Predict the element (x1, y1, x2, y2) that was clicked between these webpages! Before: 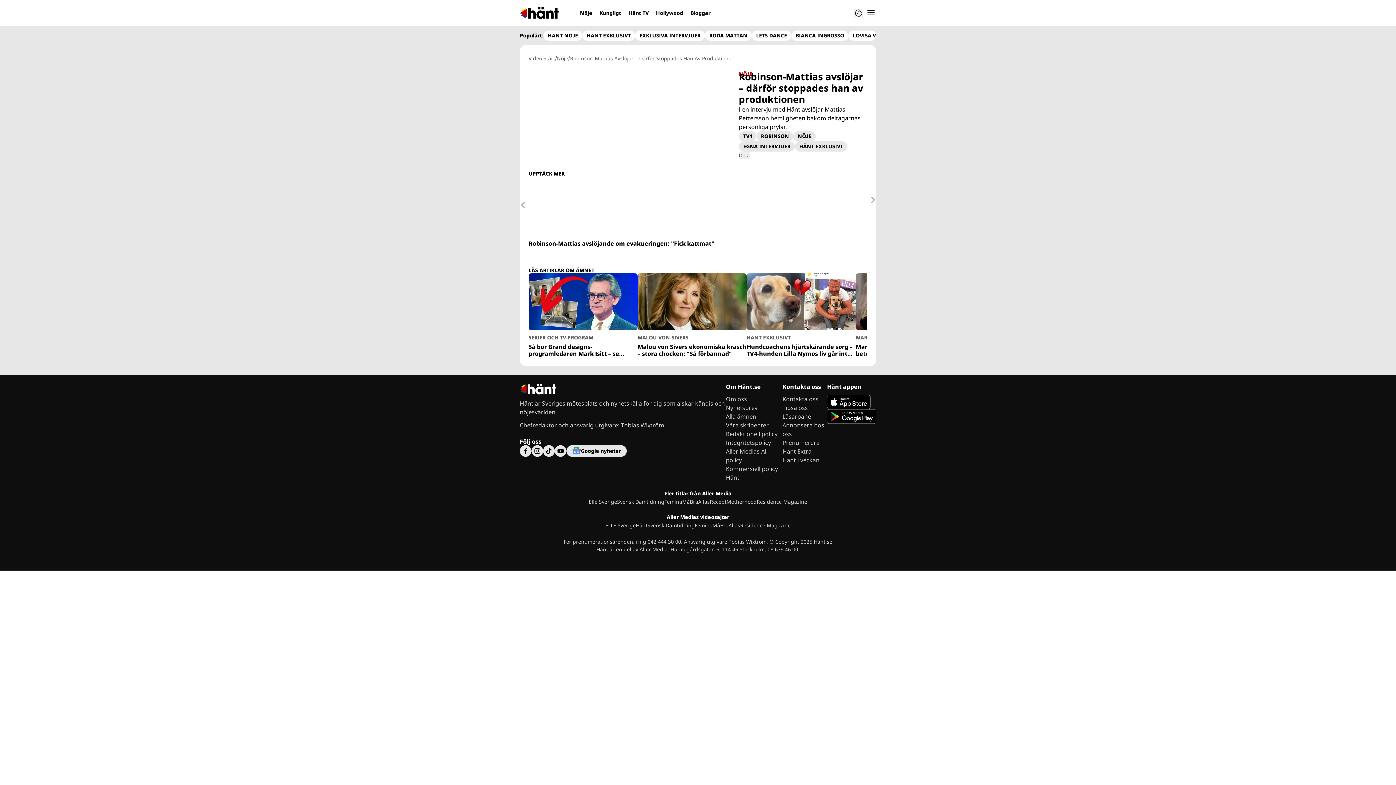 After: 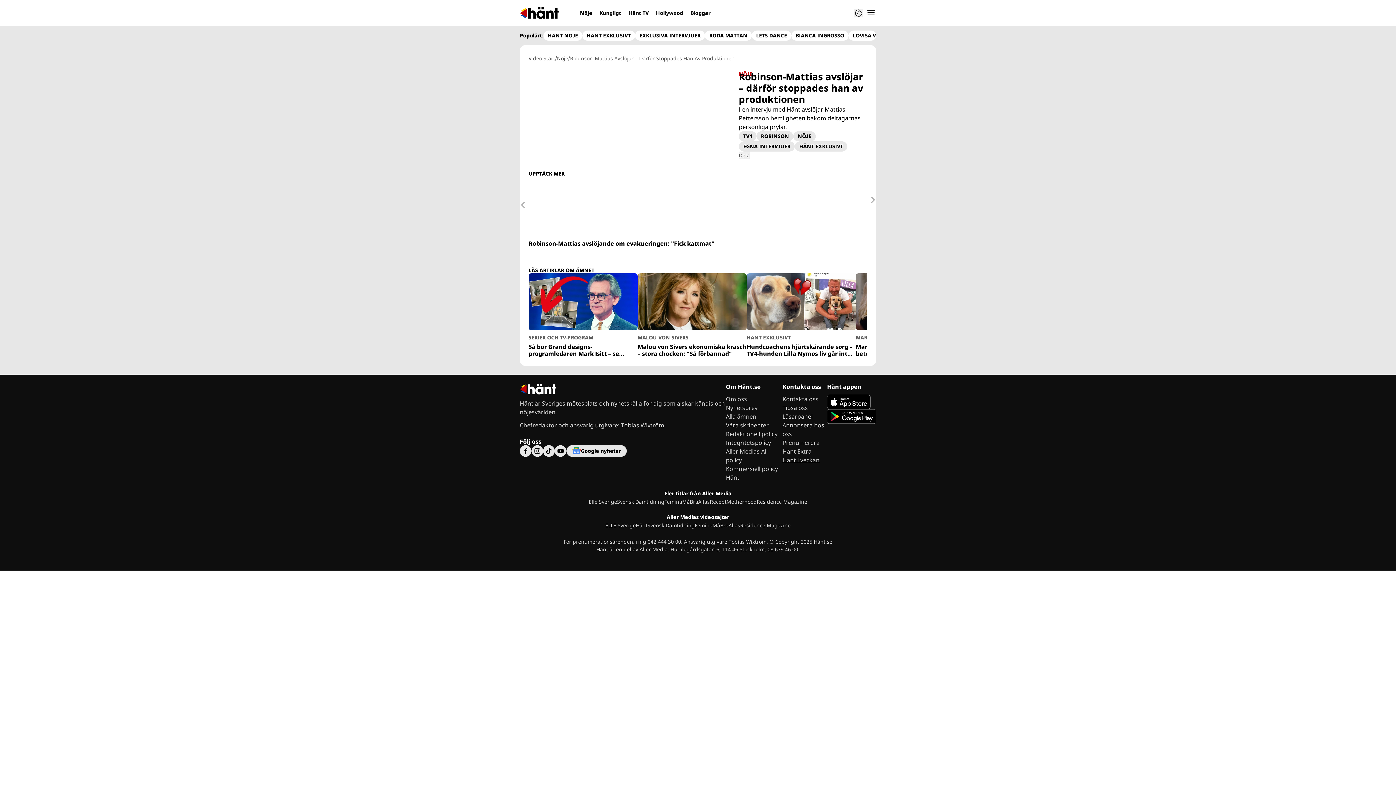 Action: label: Hänt i veckan bbox: (782, 456, 819, 464)